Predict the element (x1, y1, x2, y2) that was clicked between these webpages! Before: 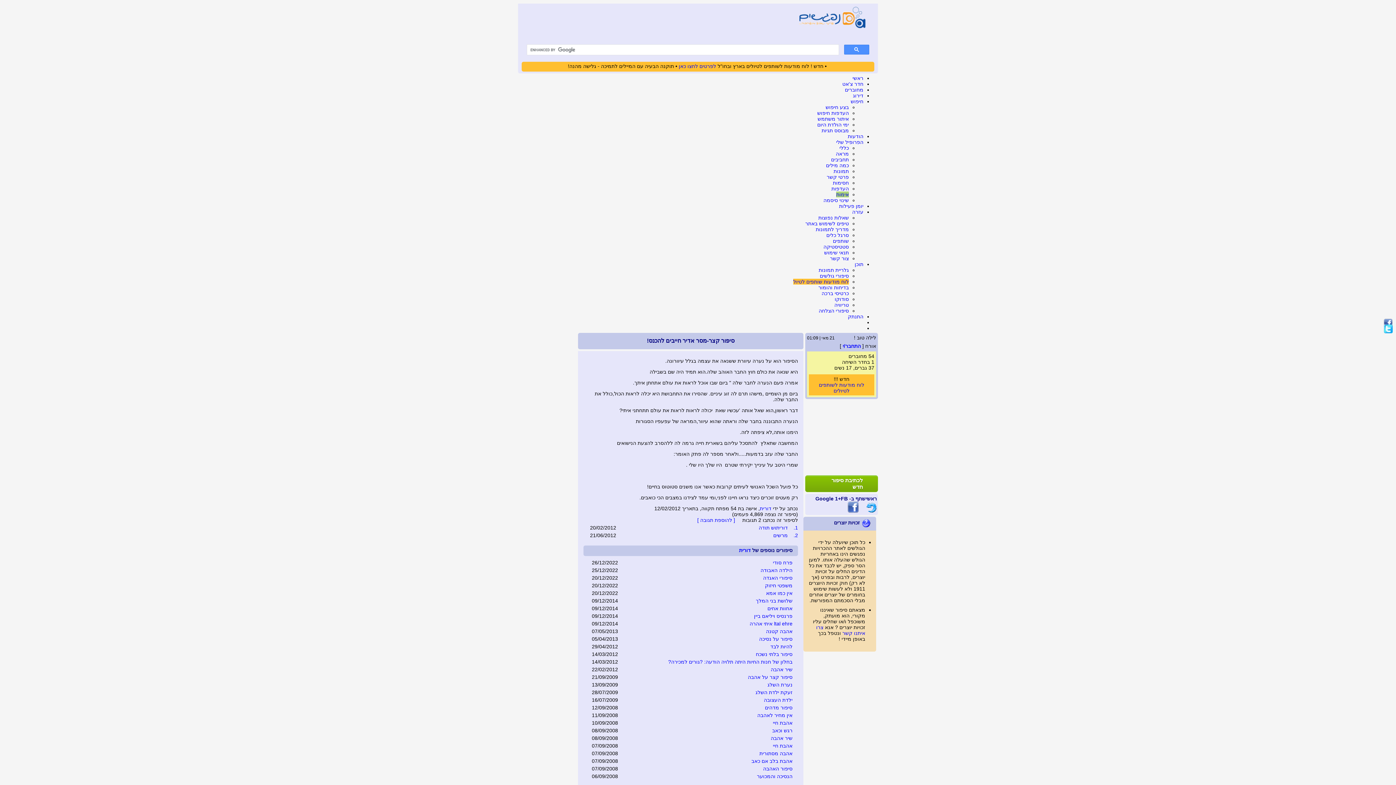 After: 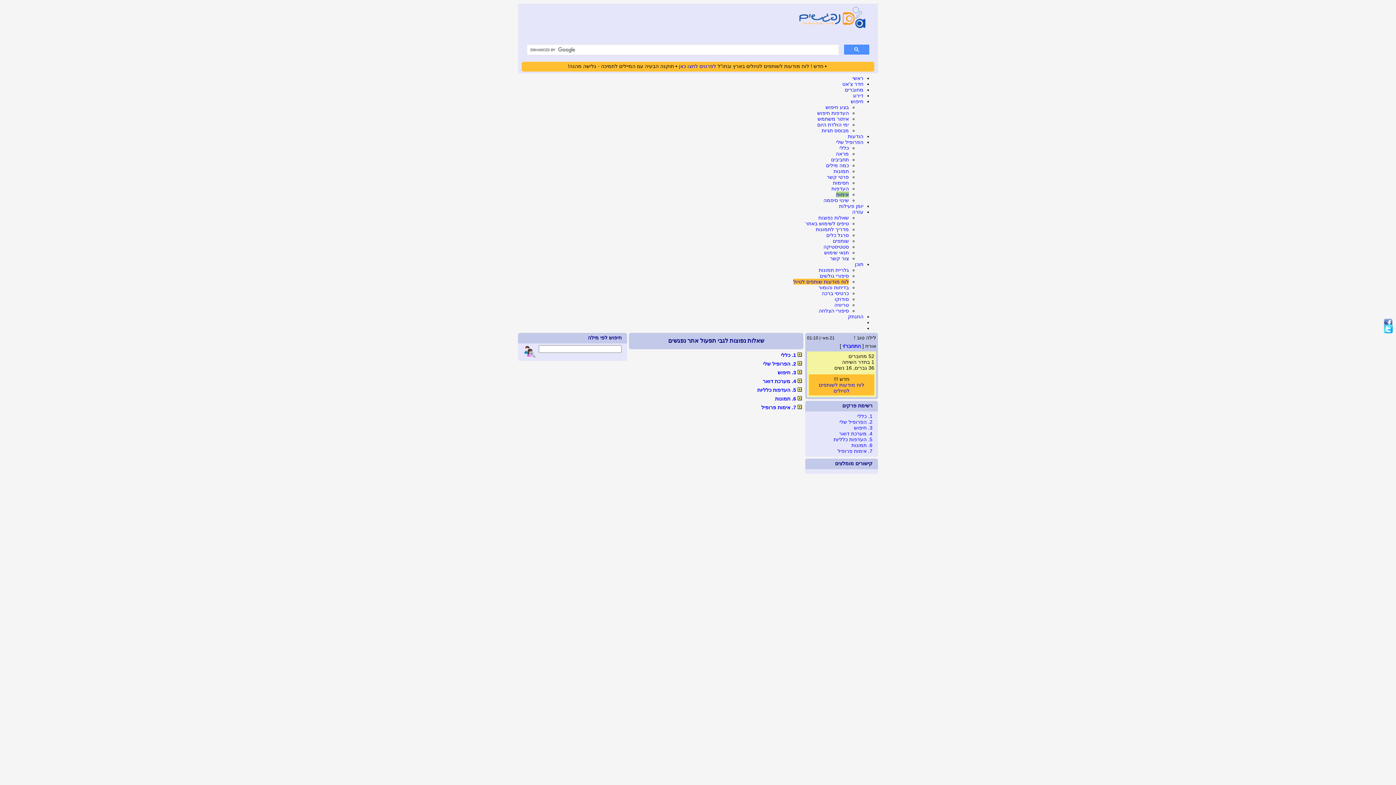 Action: label: שאלות נפוצות bbox: (818, 214, 849, 220)